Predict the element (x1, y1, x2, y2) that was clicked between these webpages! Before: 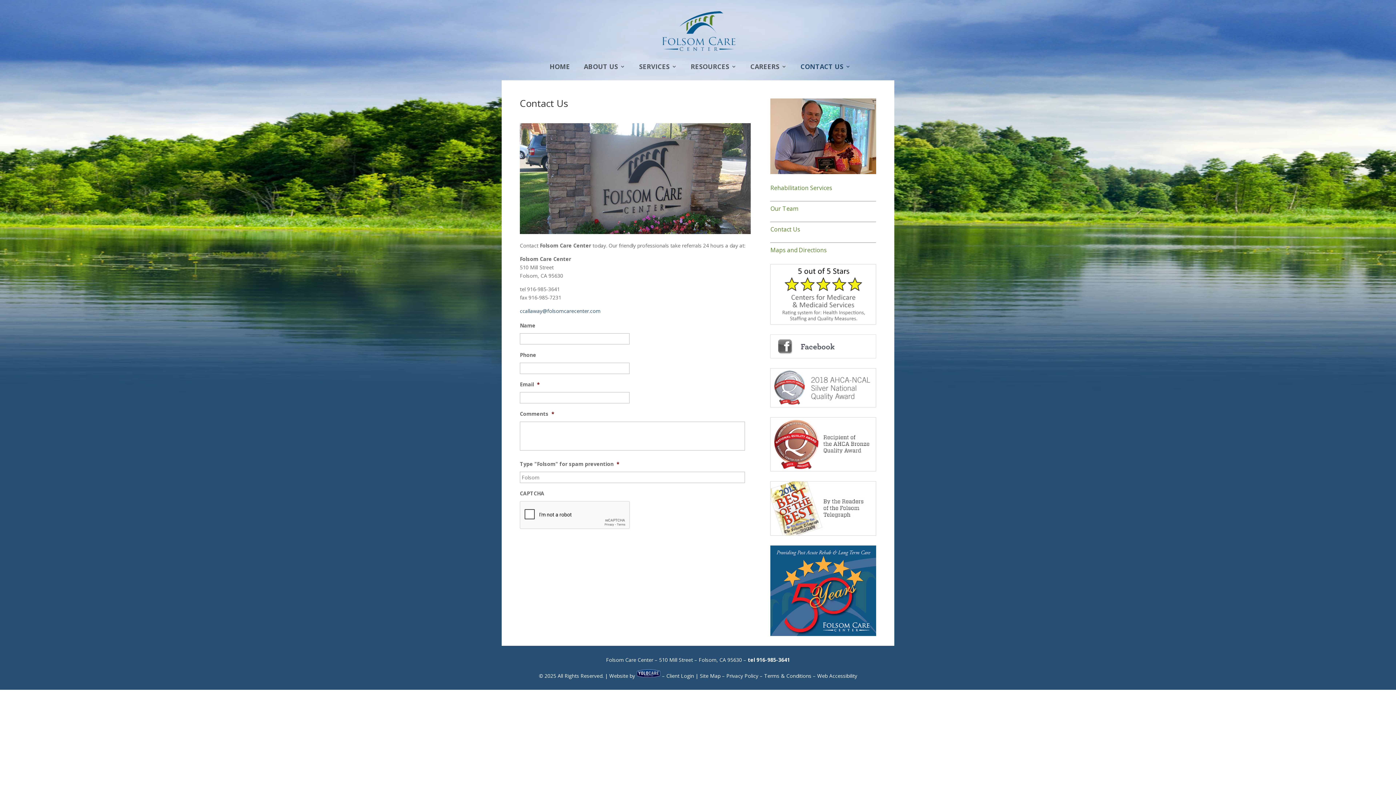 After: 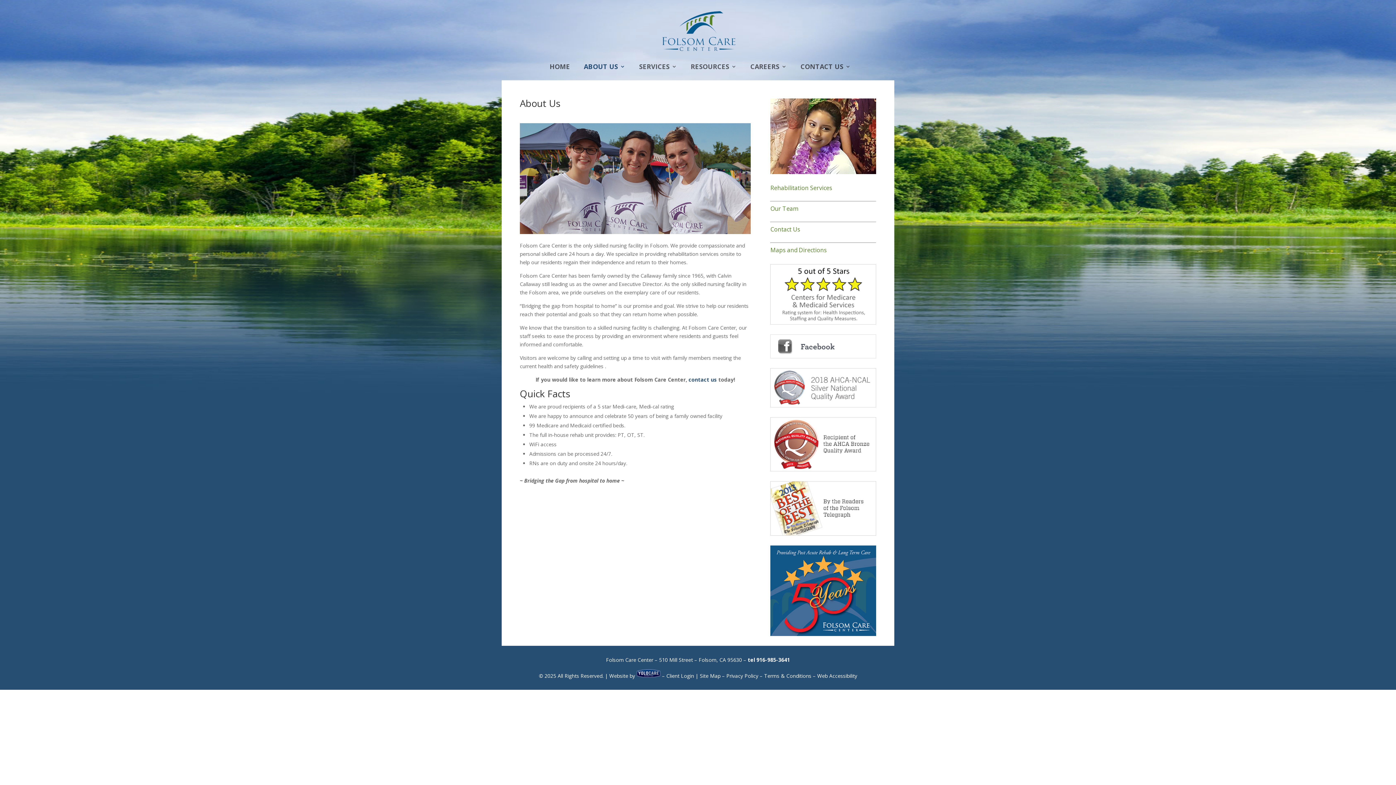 Action: bbox: (770, 402, 876, 409)